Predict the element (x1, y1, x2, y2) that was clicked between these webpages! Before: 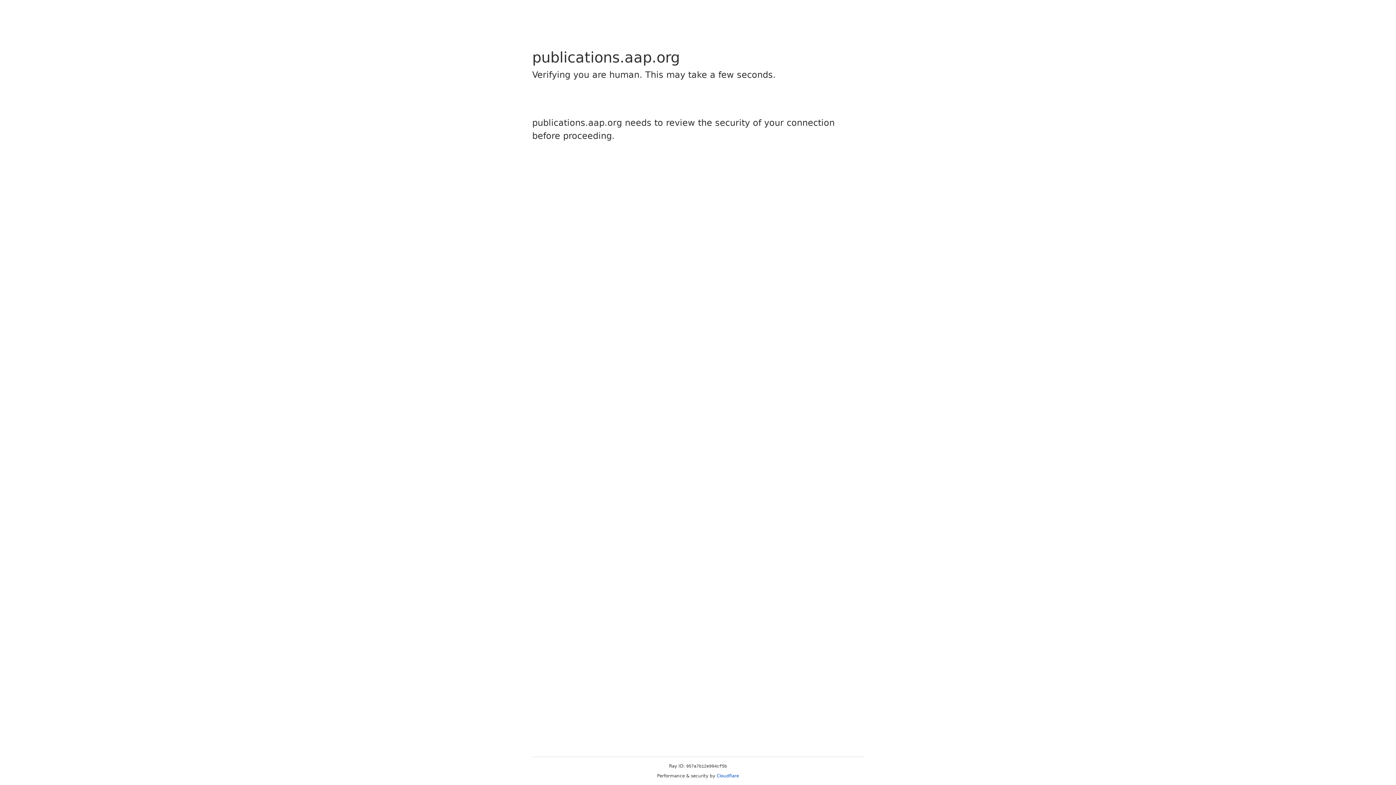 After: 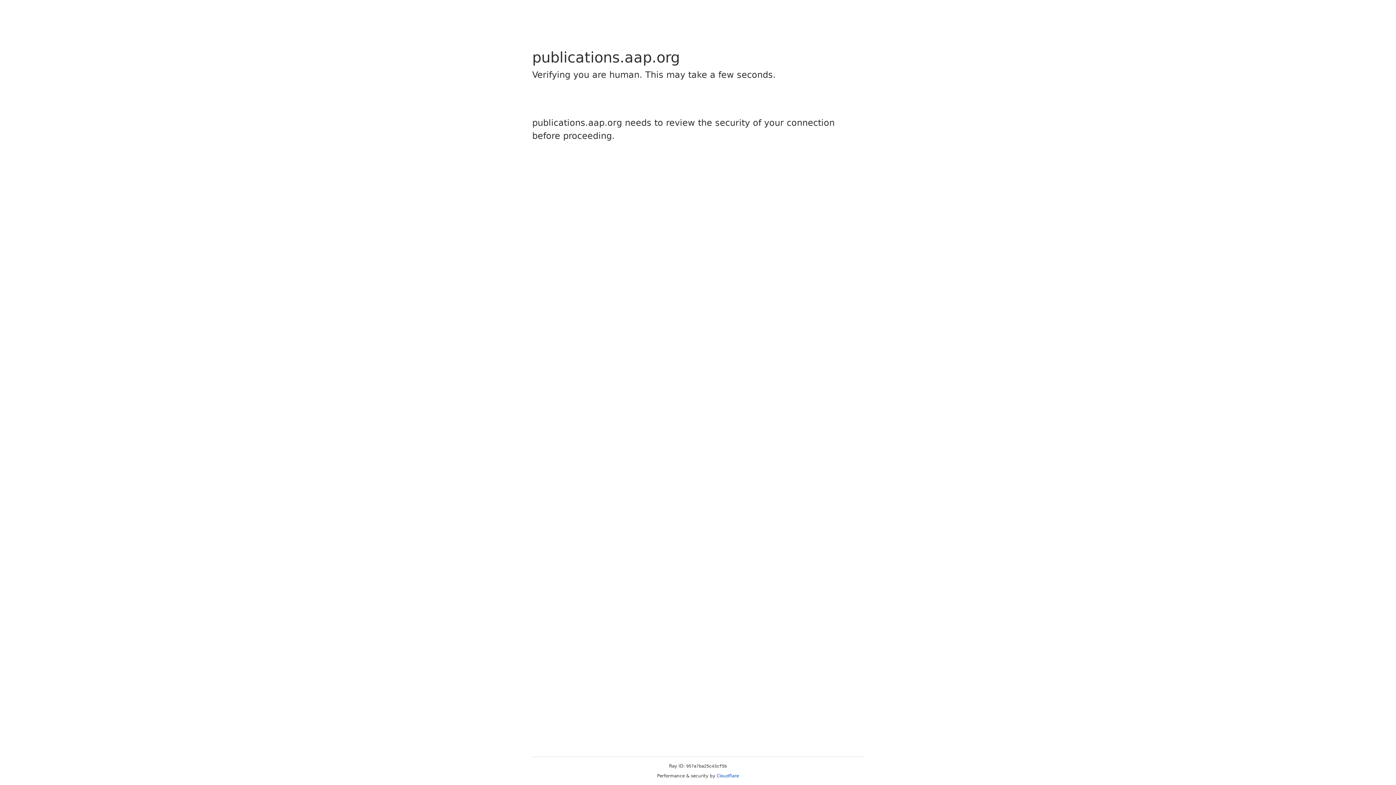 Action: bbox: (716, 773, 739, 778) label: Cloudflare